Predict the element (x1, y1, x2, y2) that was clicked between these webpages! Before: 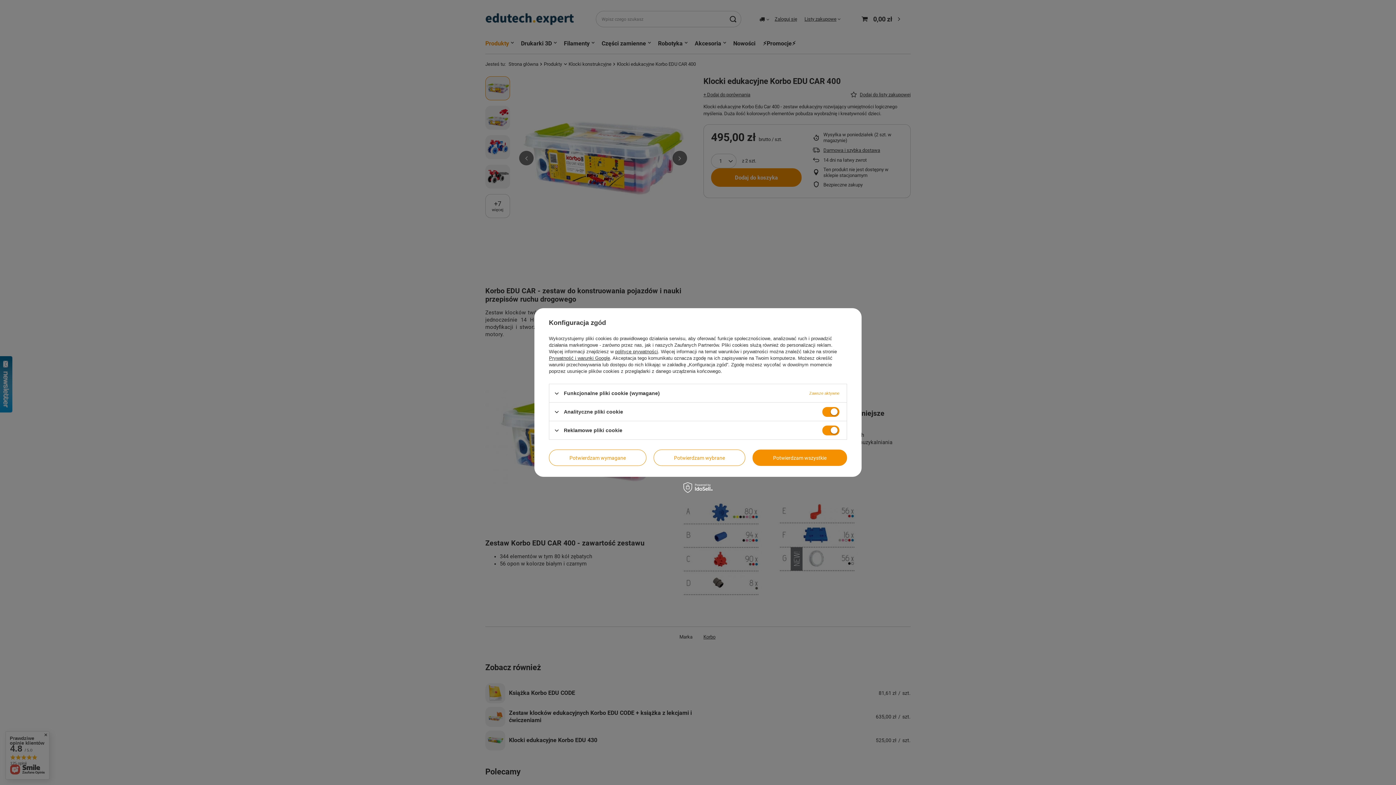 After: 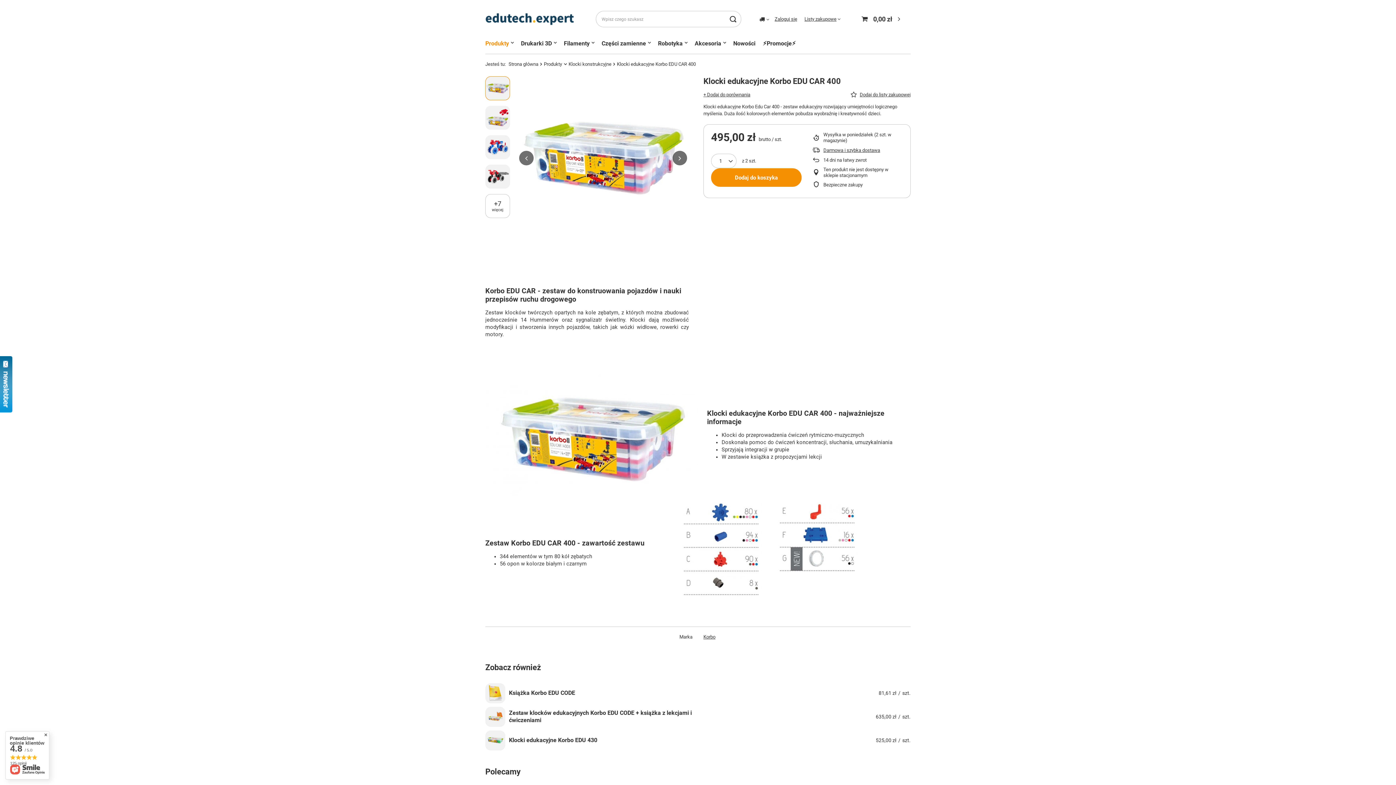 Action: bbox: (549, 449, 646, 466) label: Potwierdzam wymagane